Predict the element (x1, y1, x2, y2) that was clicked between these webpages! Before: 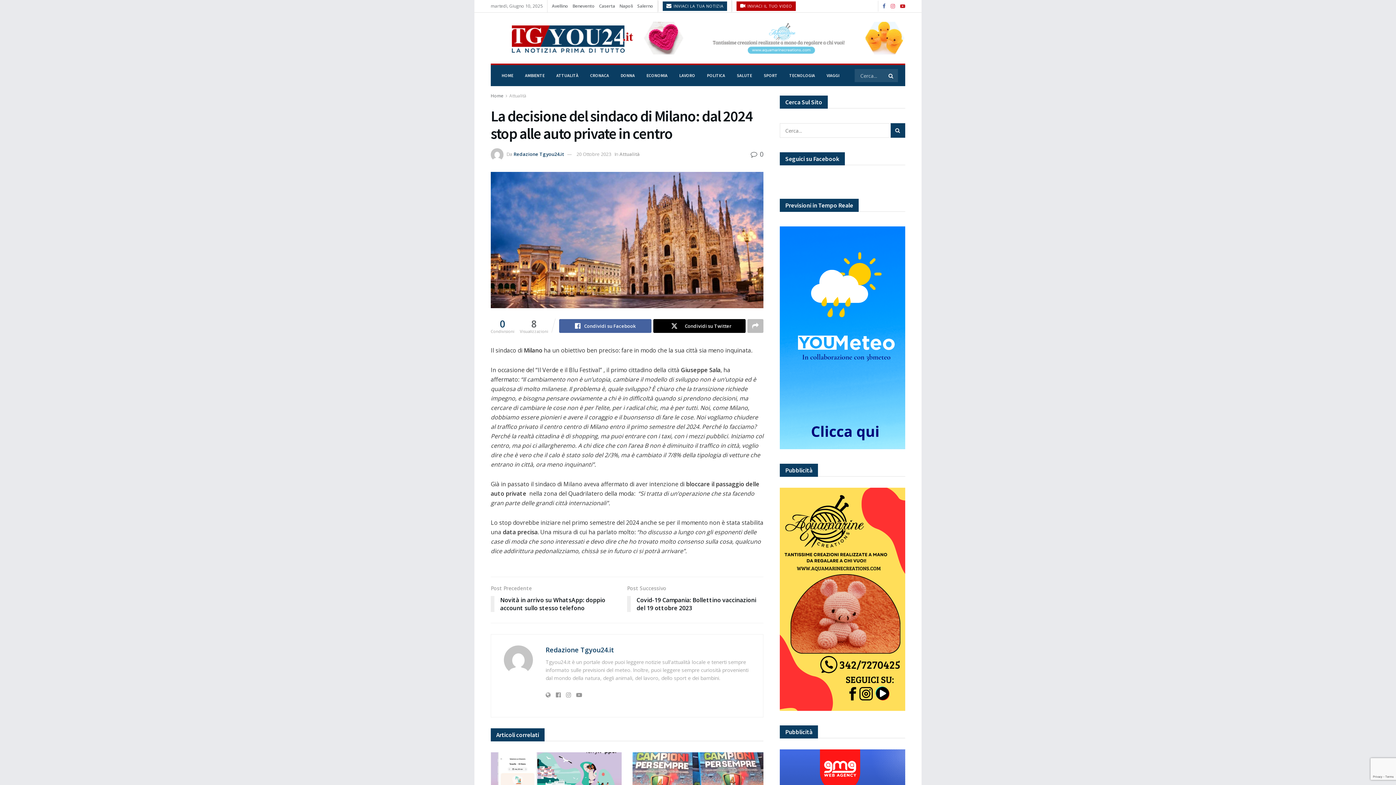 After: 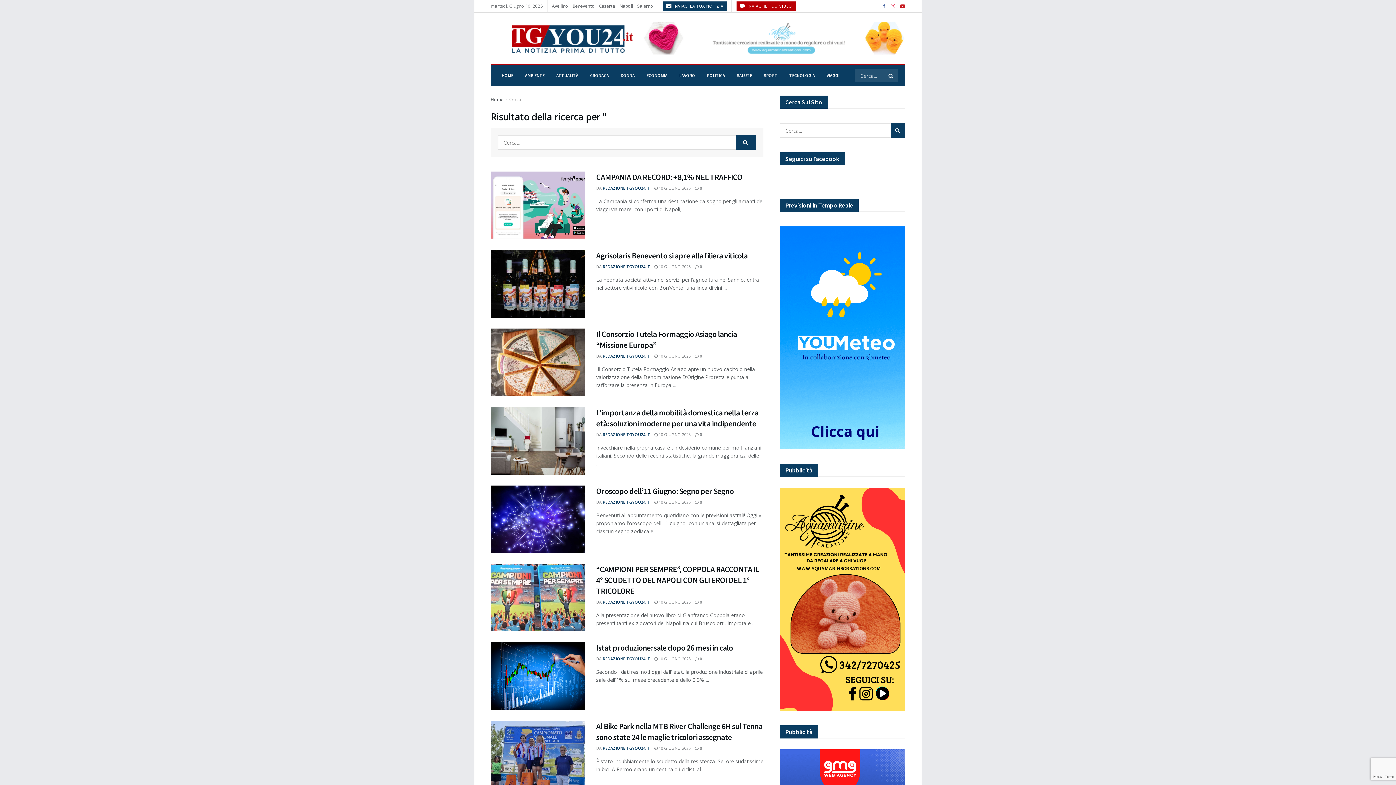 Action: bbox: (890, 123, 905, 137) label: Search Button